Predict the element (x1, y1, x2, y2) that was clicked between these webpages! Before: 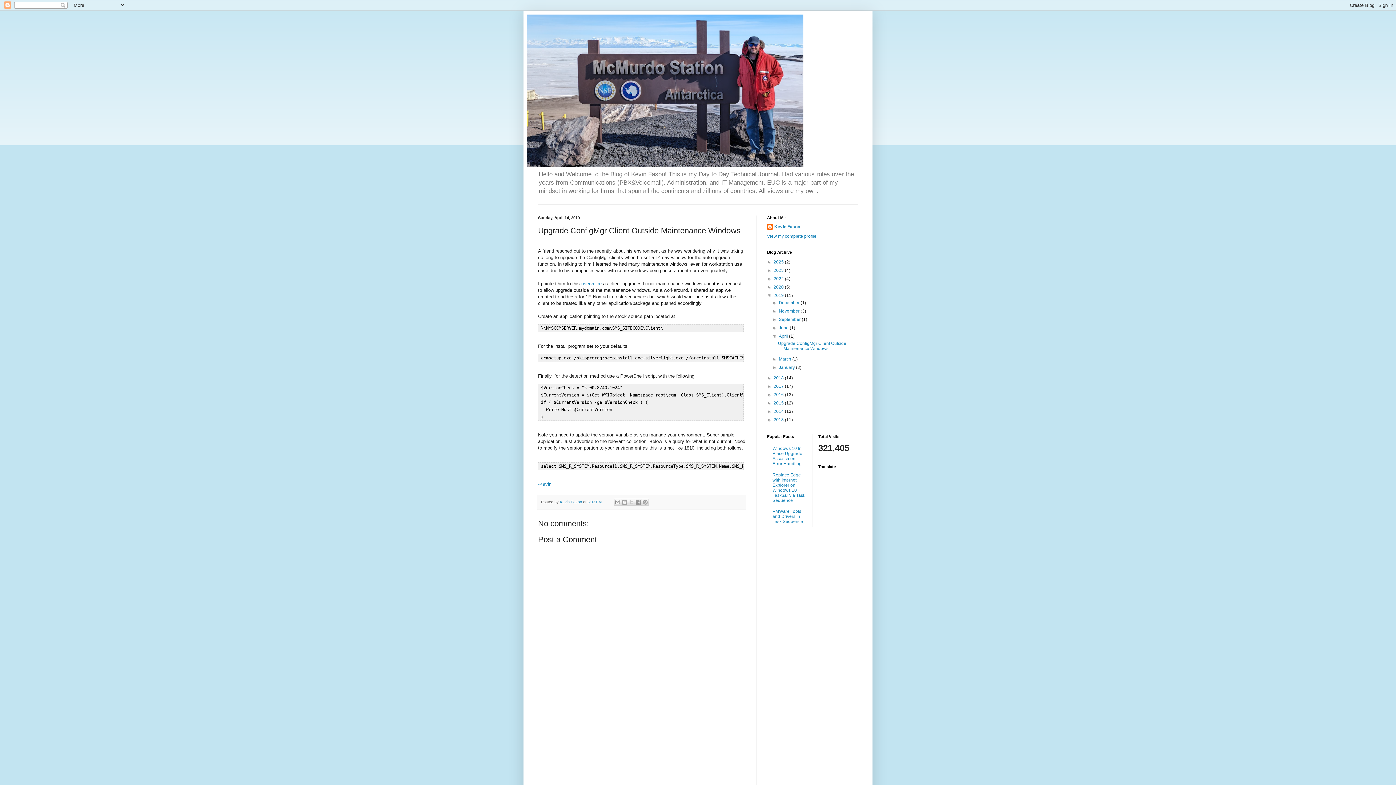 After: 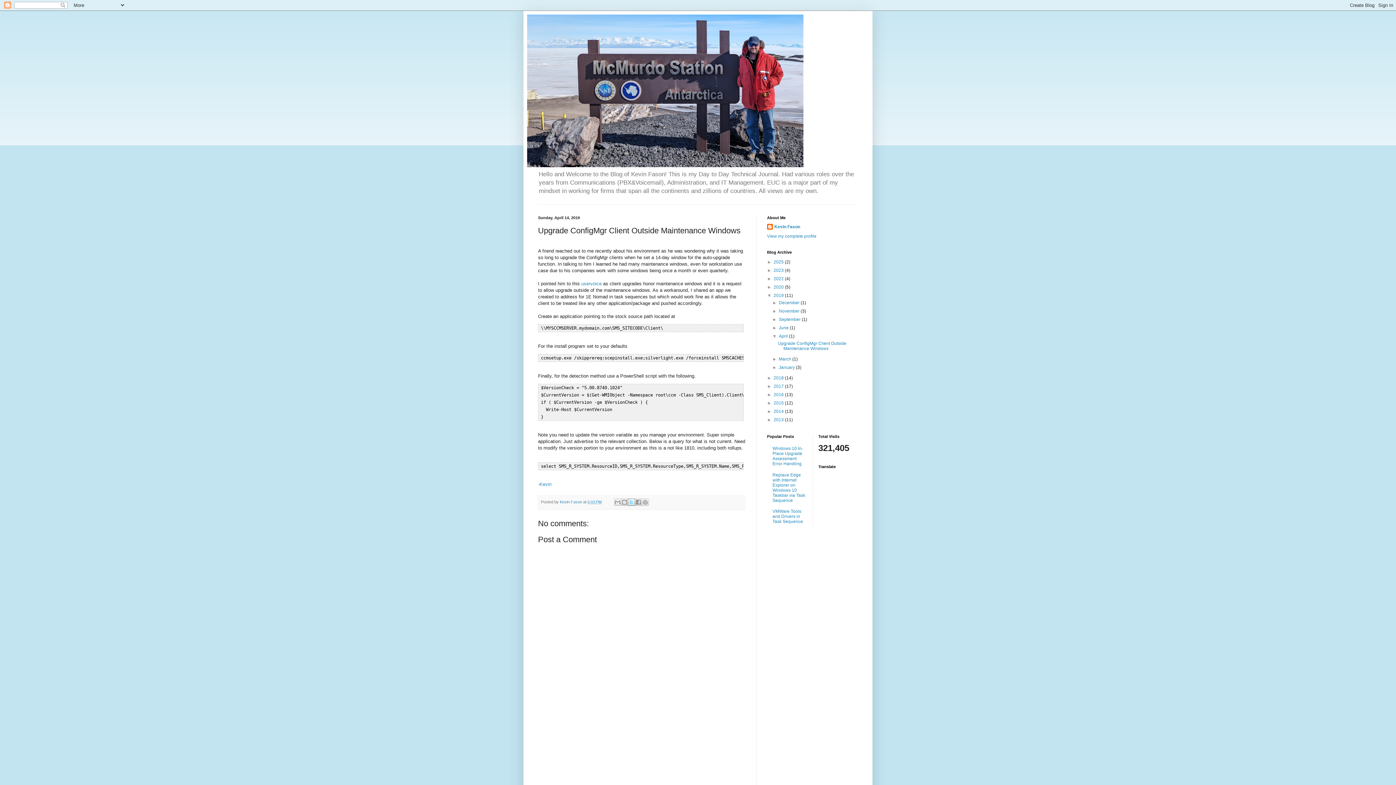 Action: label: Share to X bbox: (628, 499, 635, 506)